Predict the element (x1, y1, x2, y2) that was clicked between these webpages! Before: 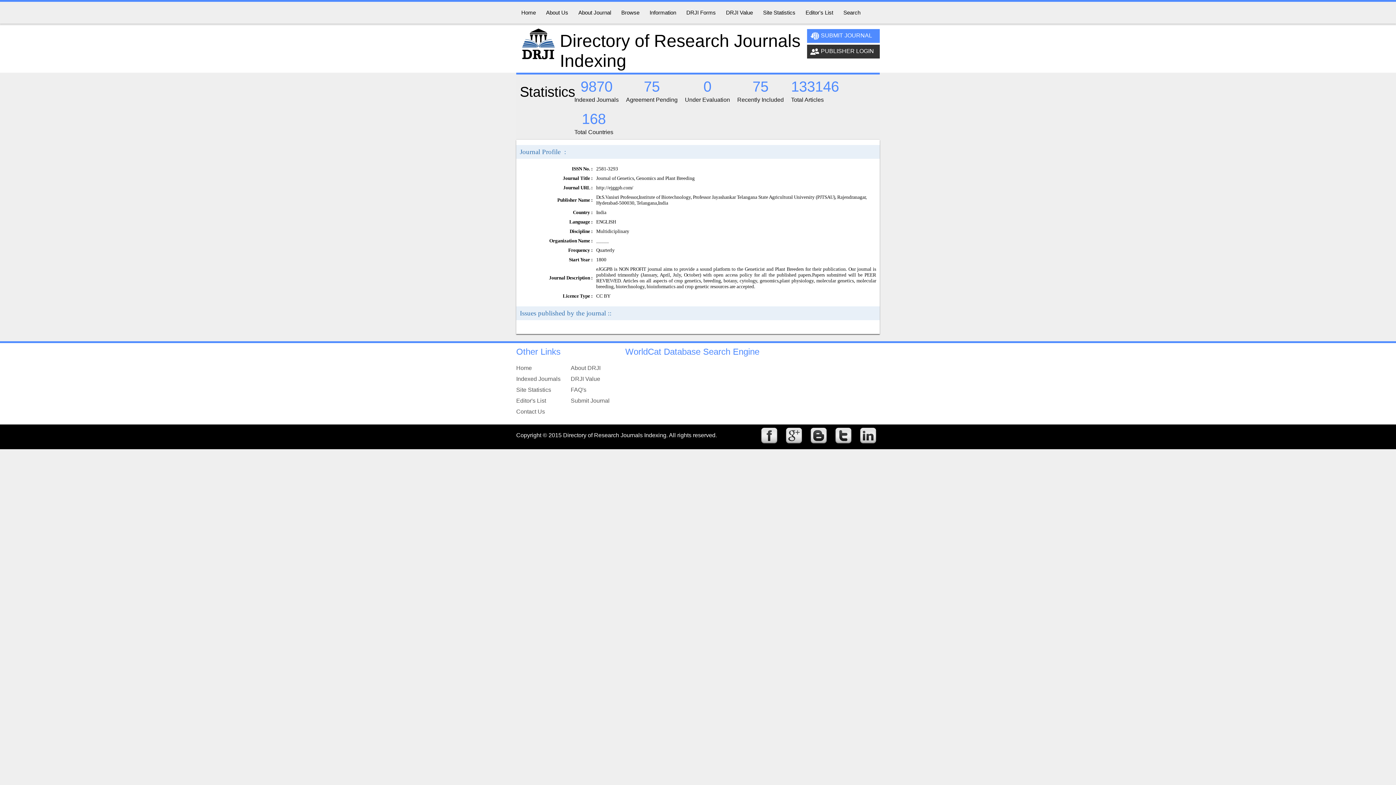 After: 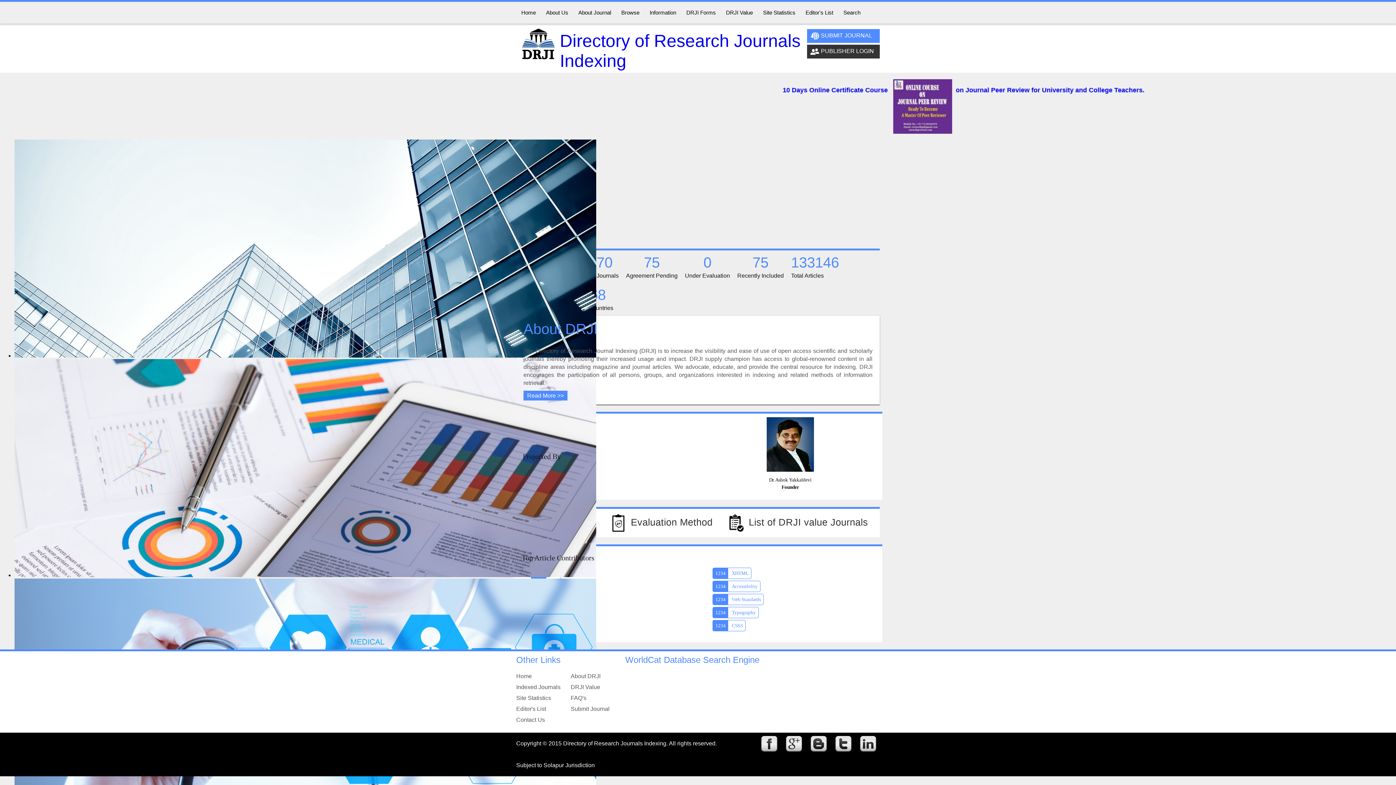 Action: label: Home bbox: (516, 365, 532, 371)